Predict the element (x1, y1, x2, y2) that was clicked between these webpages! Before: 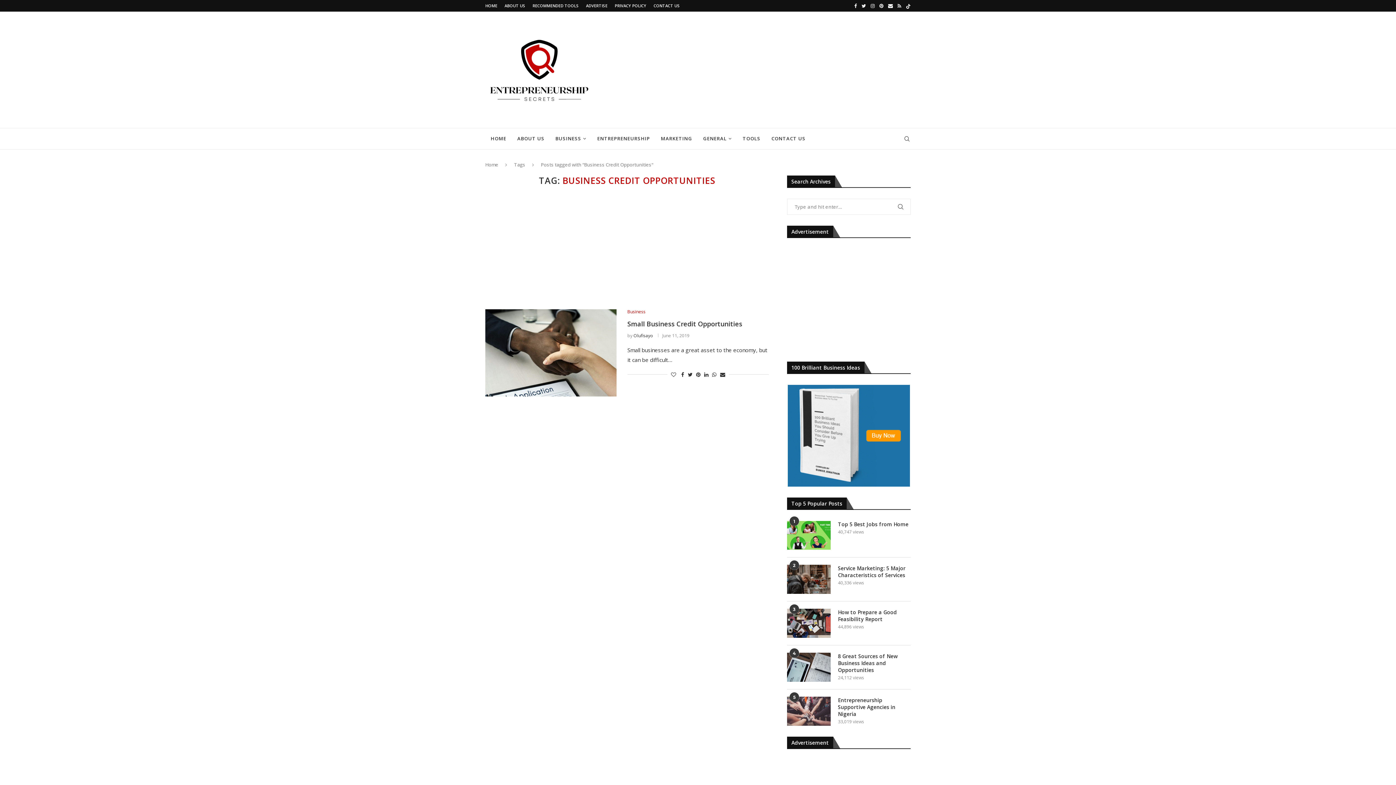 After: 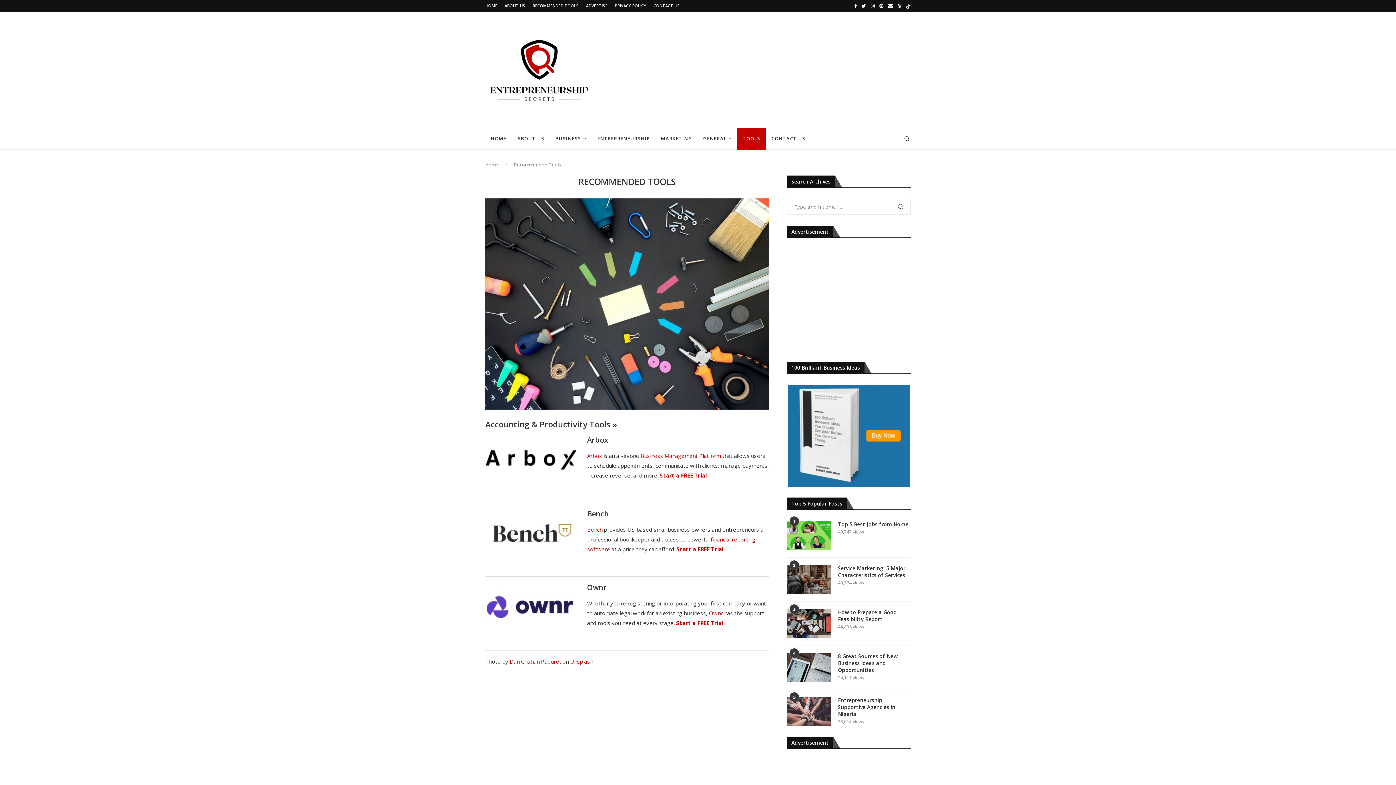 Action: bbox: (737, 128, 766, 149) label: TOOLS